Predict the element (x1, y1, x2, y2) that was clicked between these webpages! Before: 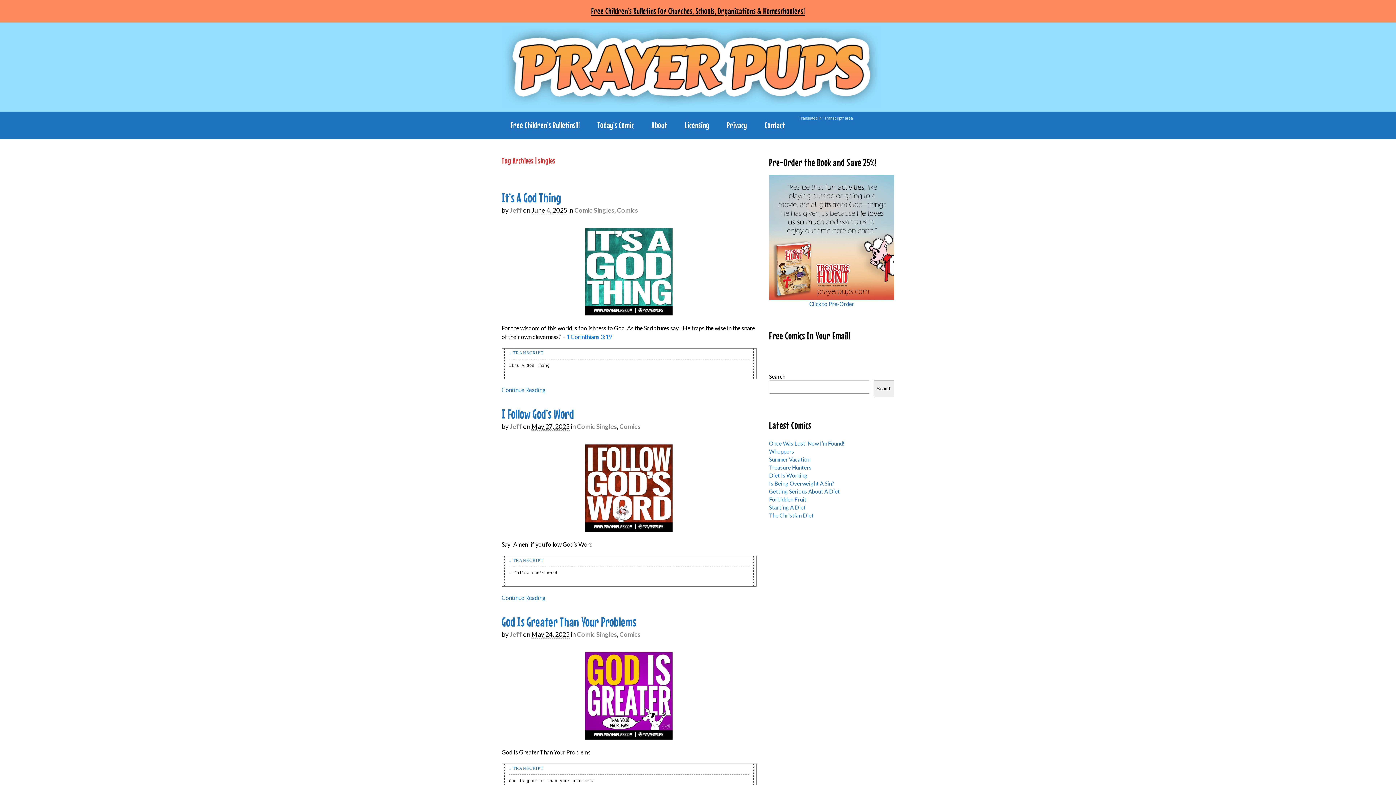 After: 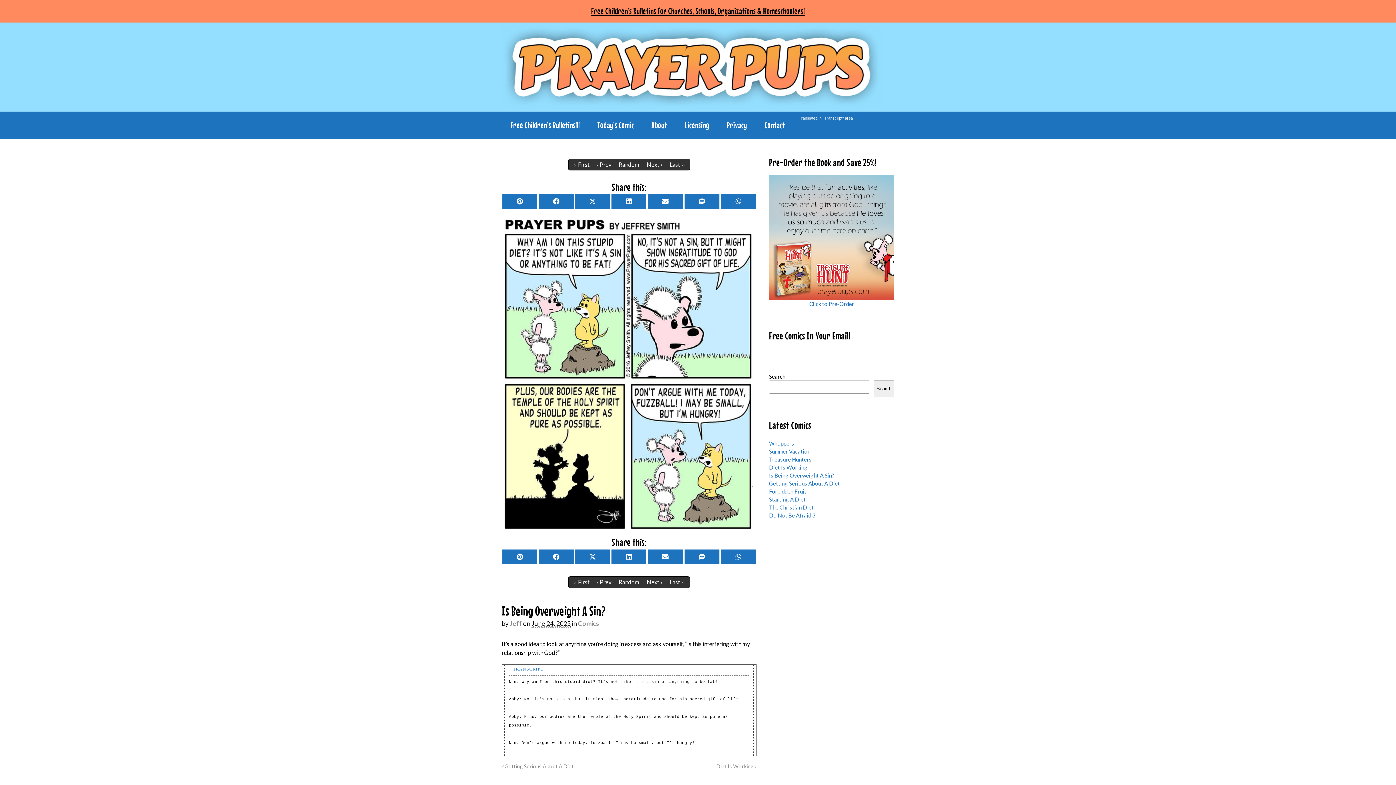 Action: label: Is Being Overweight A Sin? bbox: (769, 480, 834, 486)